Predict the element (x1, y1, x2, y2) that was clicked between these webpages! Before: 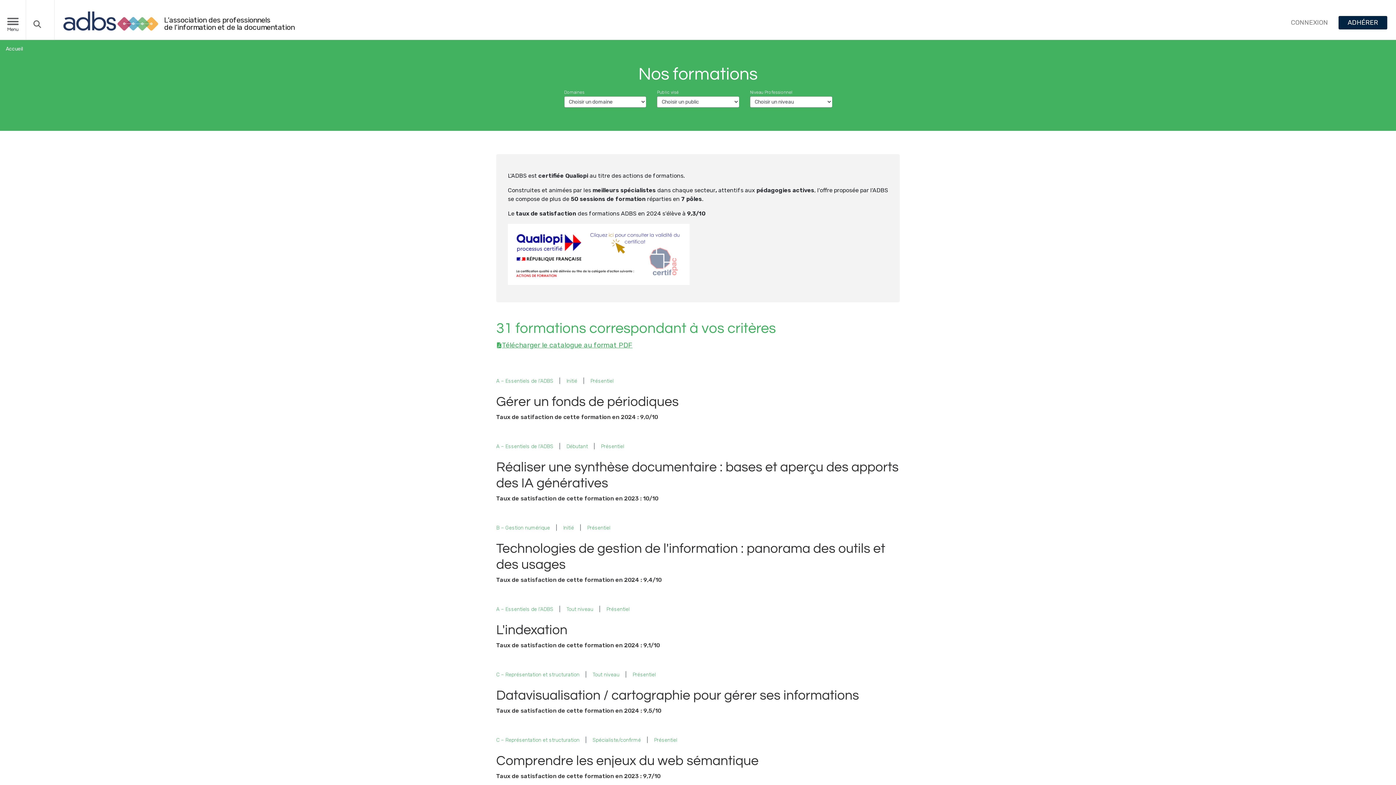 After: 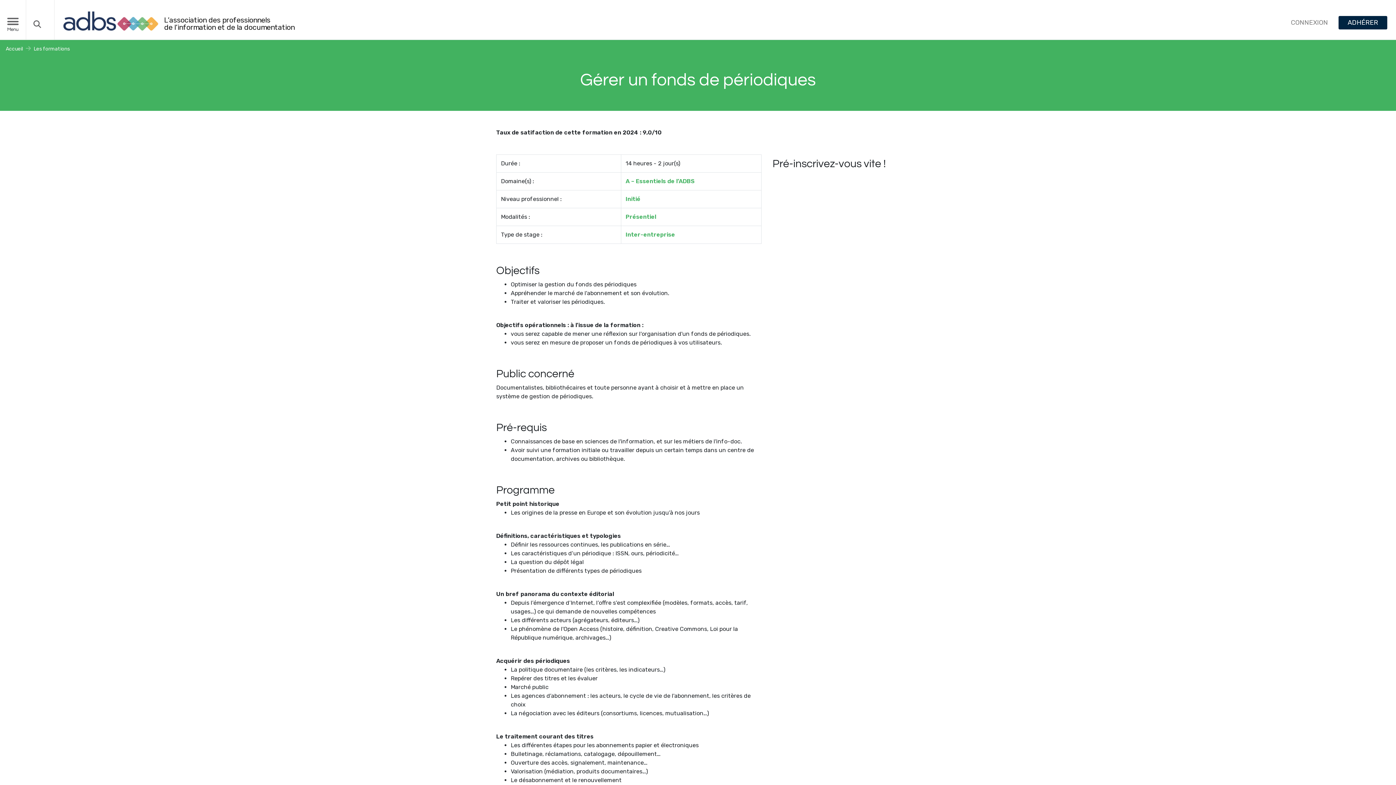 Action: bbox: (496, 391, 900, 410) label: Gérer un fonds de périodiques